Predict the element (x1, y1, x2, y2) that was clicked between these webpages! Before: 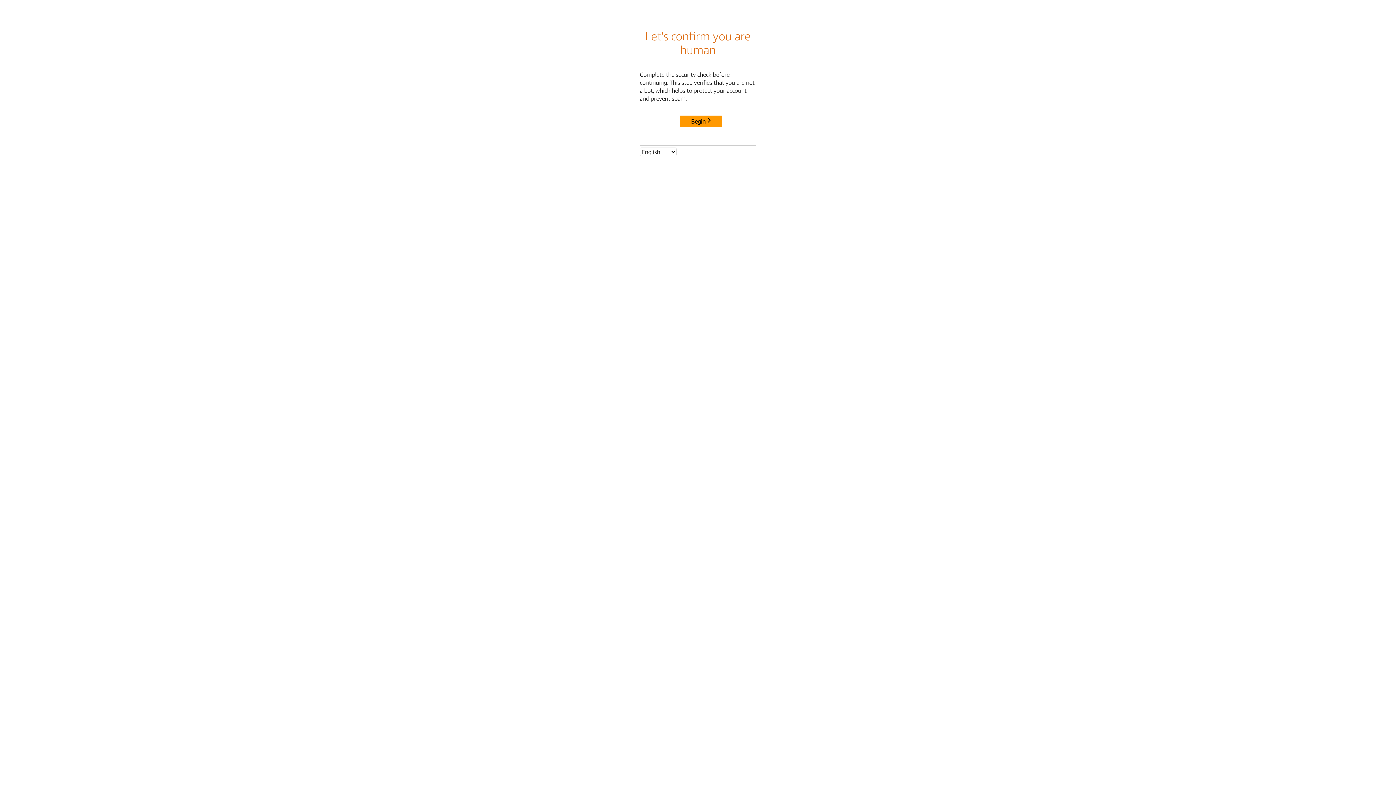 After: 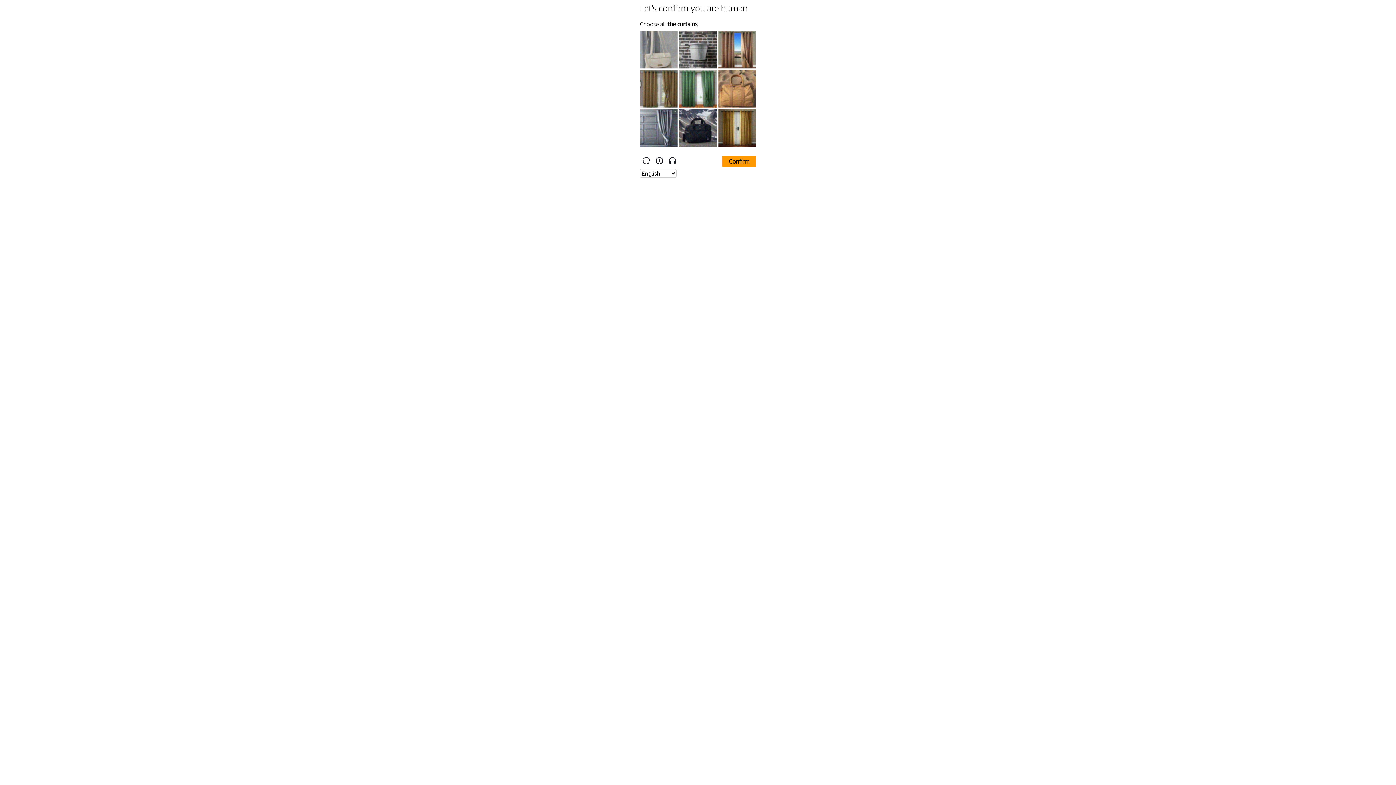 Action: bbox: (680, 115, 722, 127) label: Begin